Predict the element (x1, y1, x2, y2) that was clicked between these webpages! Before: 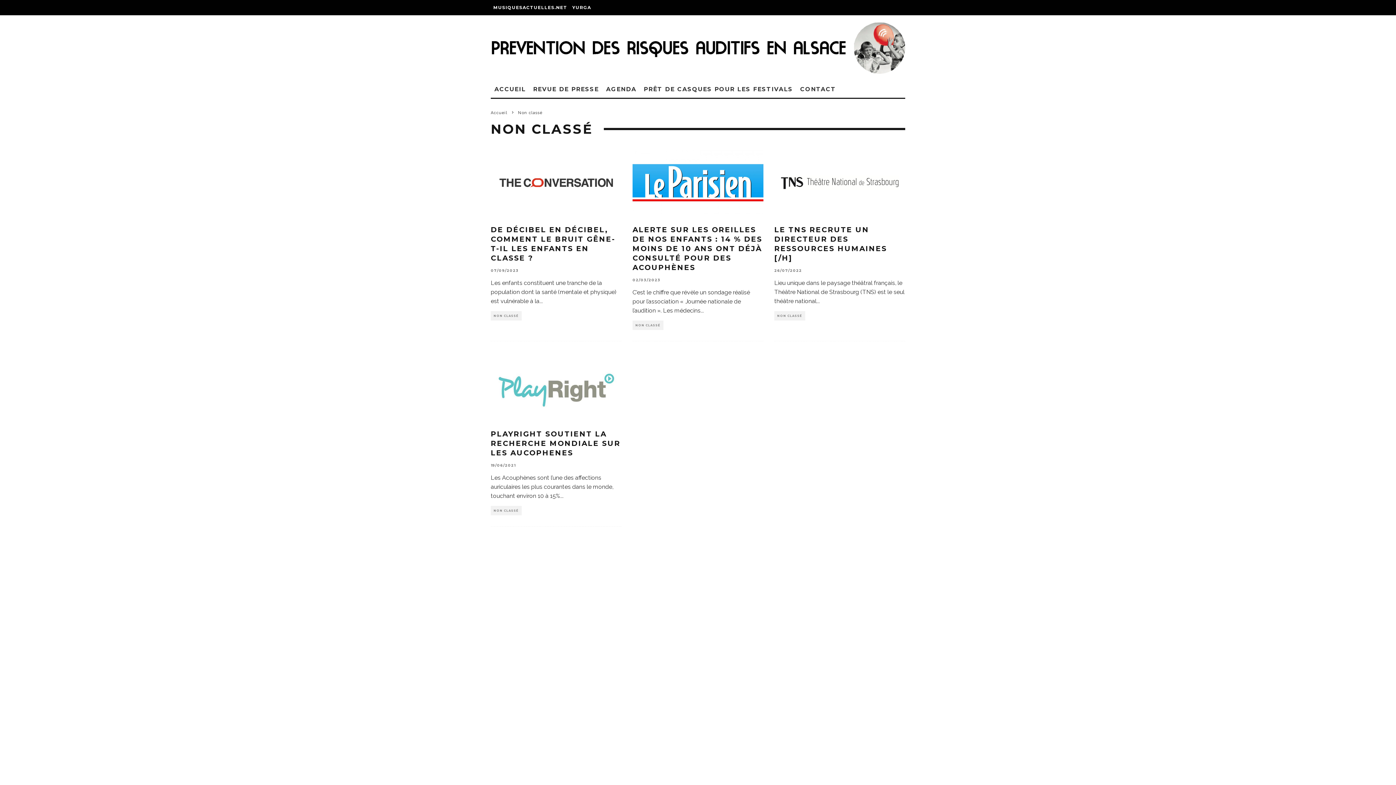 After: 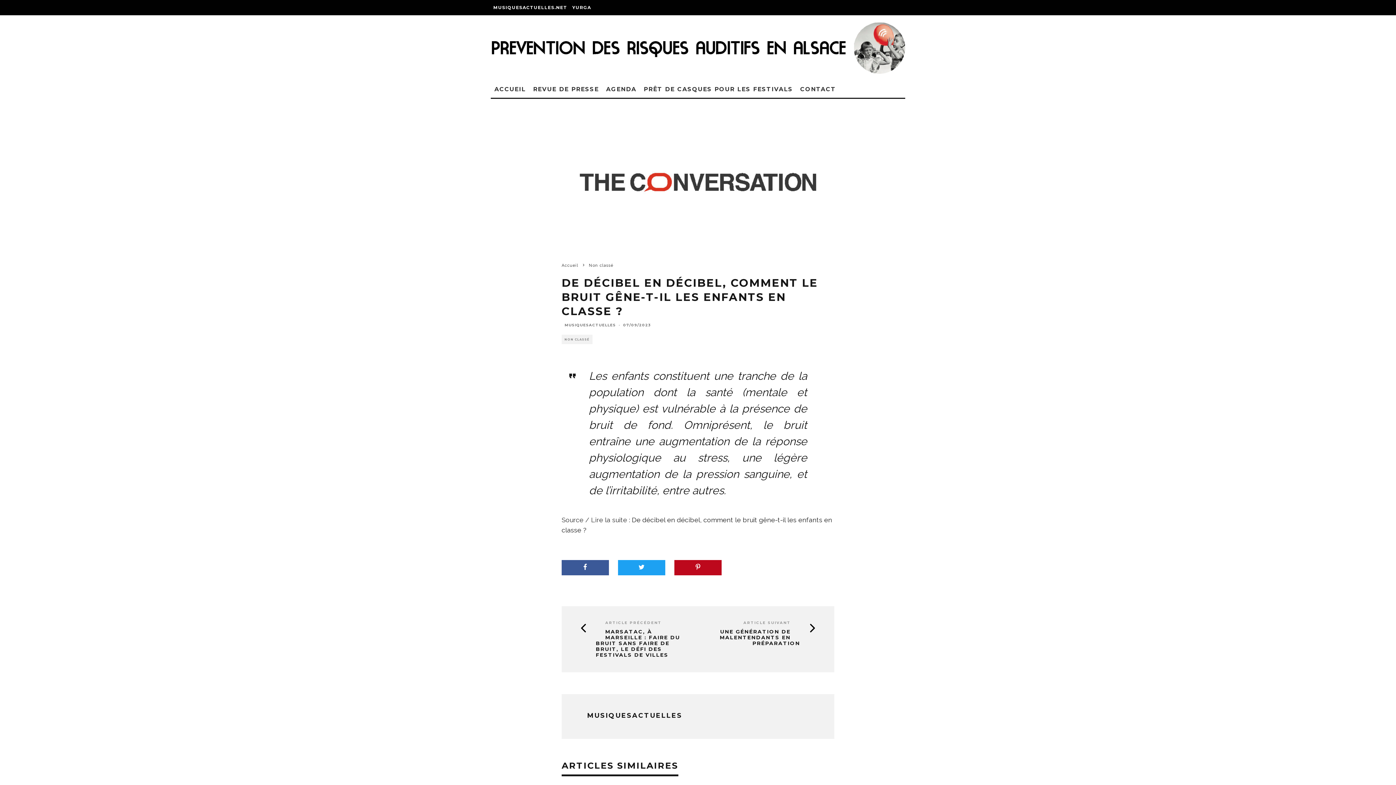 Action: bbox: (490, 147, 621, 217)